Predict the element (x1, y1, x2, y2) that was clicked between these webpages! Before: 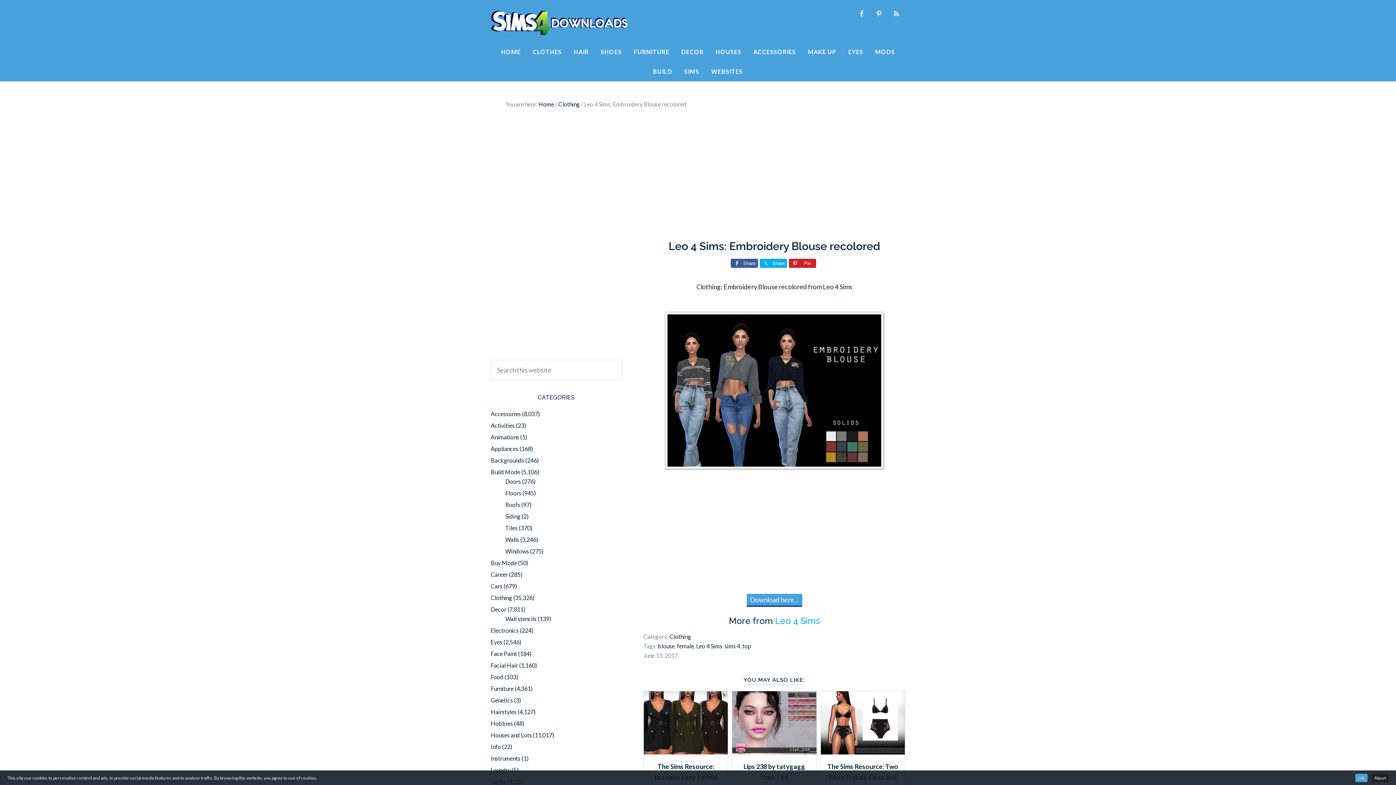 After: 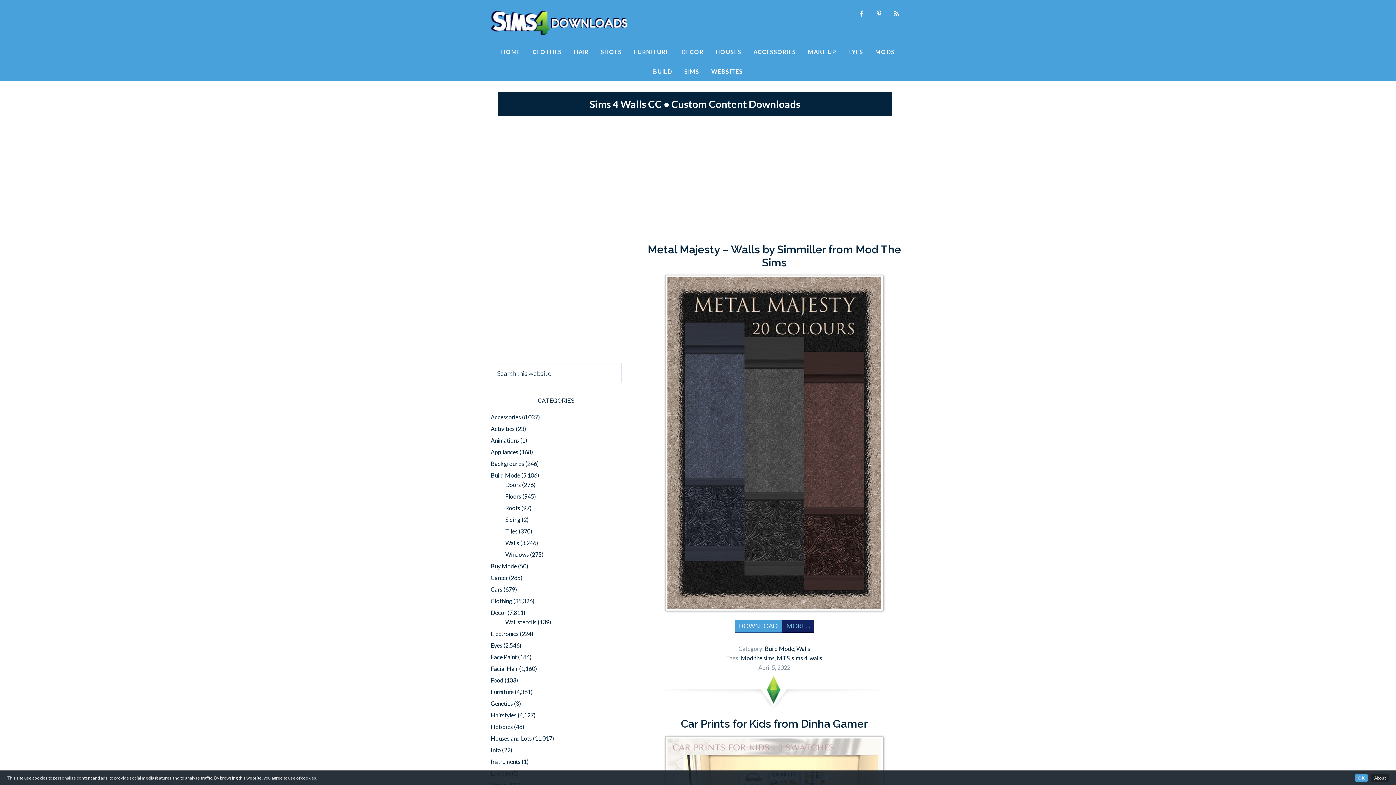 Action: bbox: (505, 536, 519, 543) label: Walls